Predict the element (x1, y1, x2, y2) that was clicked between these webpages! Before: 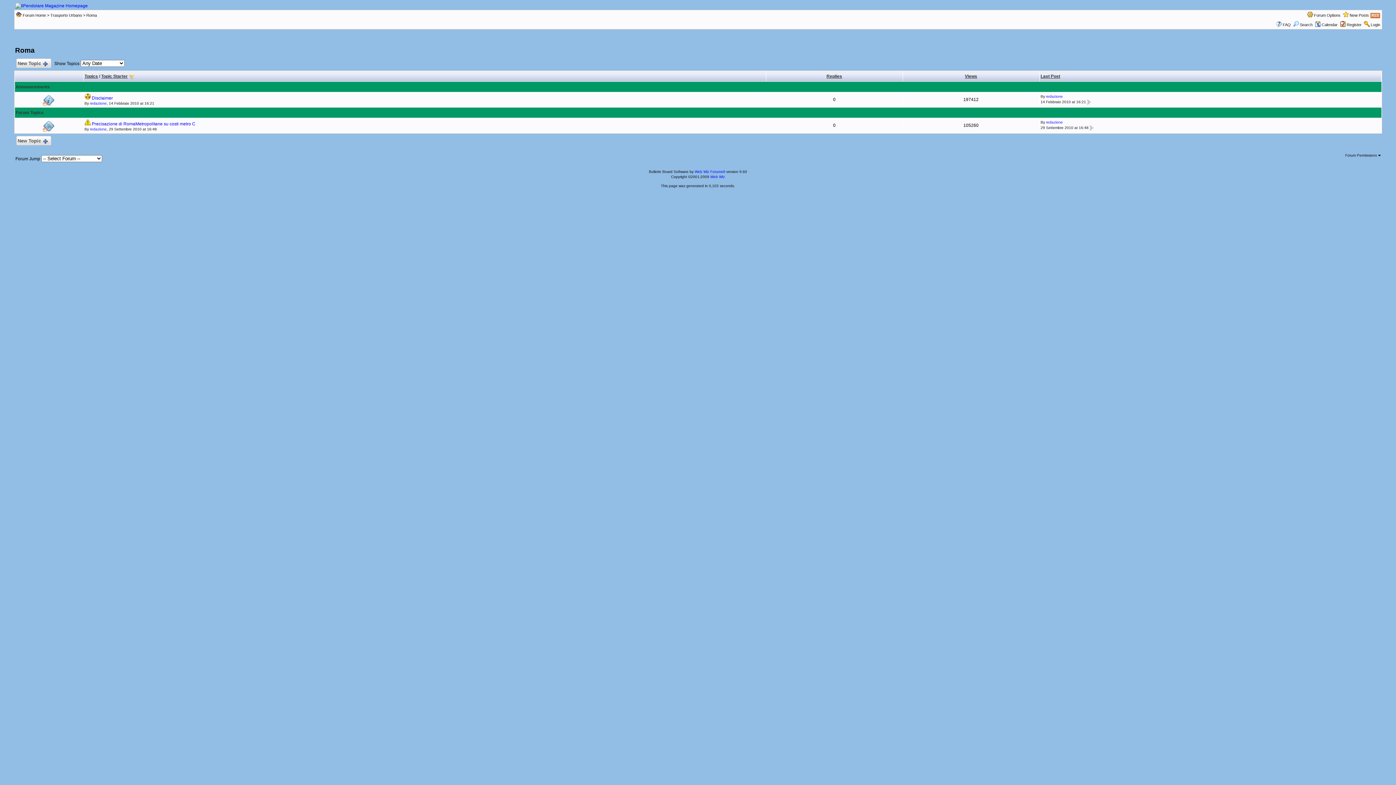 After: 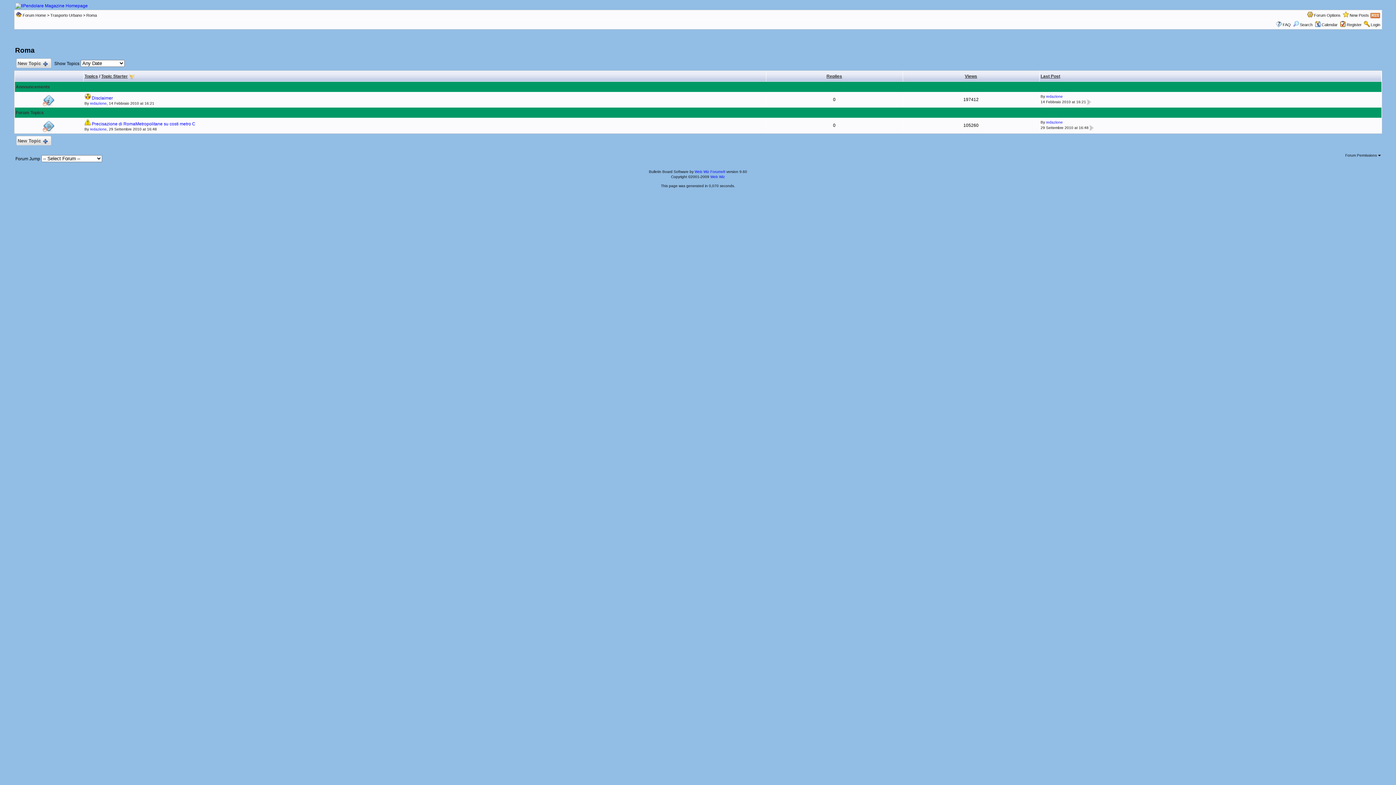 Action: bbox: (101, 73, 127, 78) label: Topic Starter